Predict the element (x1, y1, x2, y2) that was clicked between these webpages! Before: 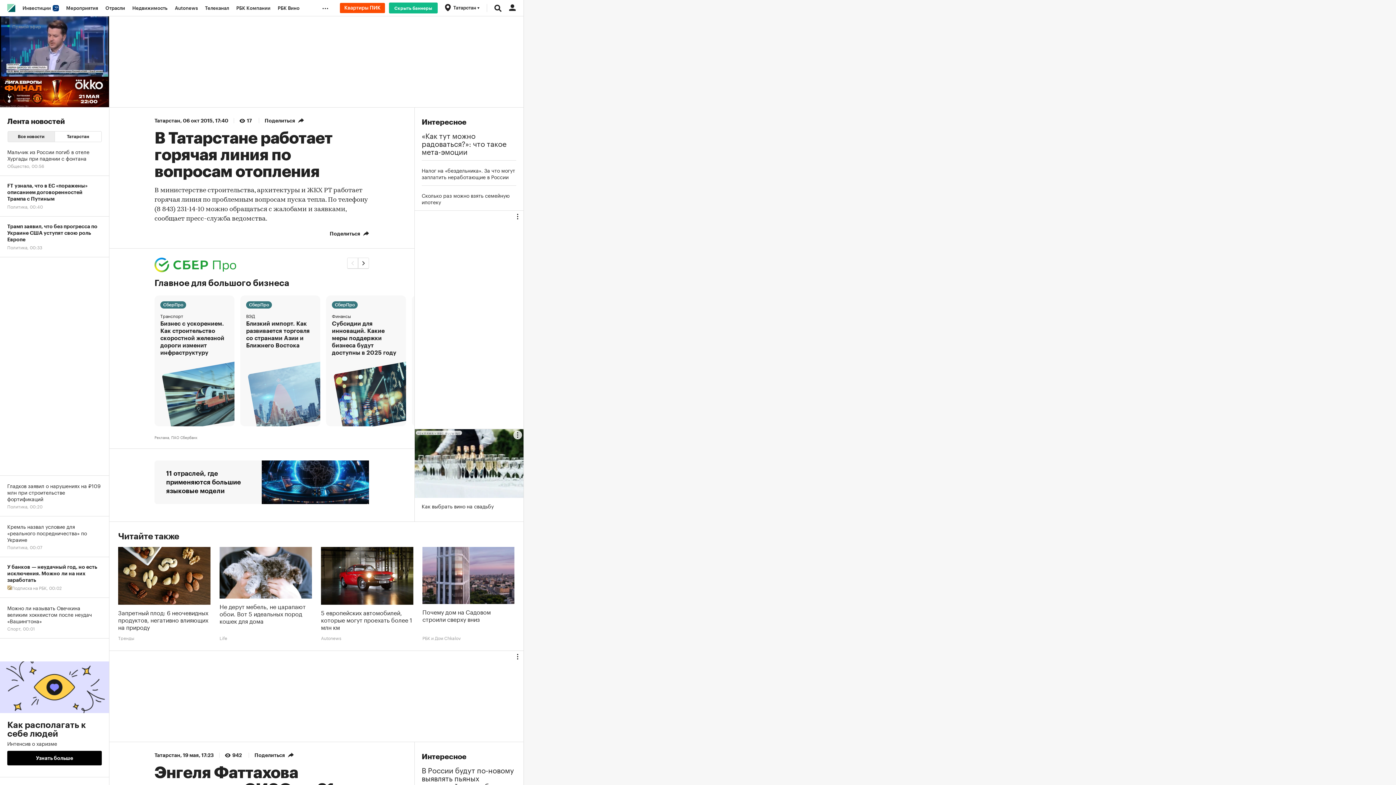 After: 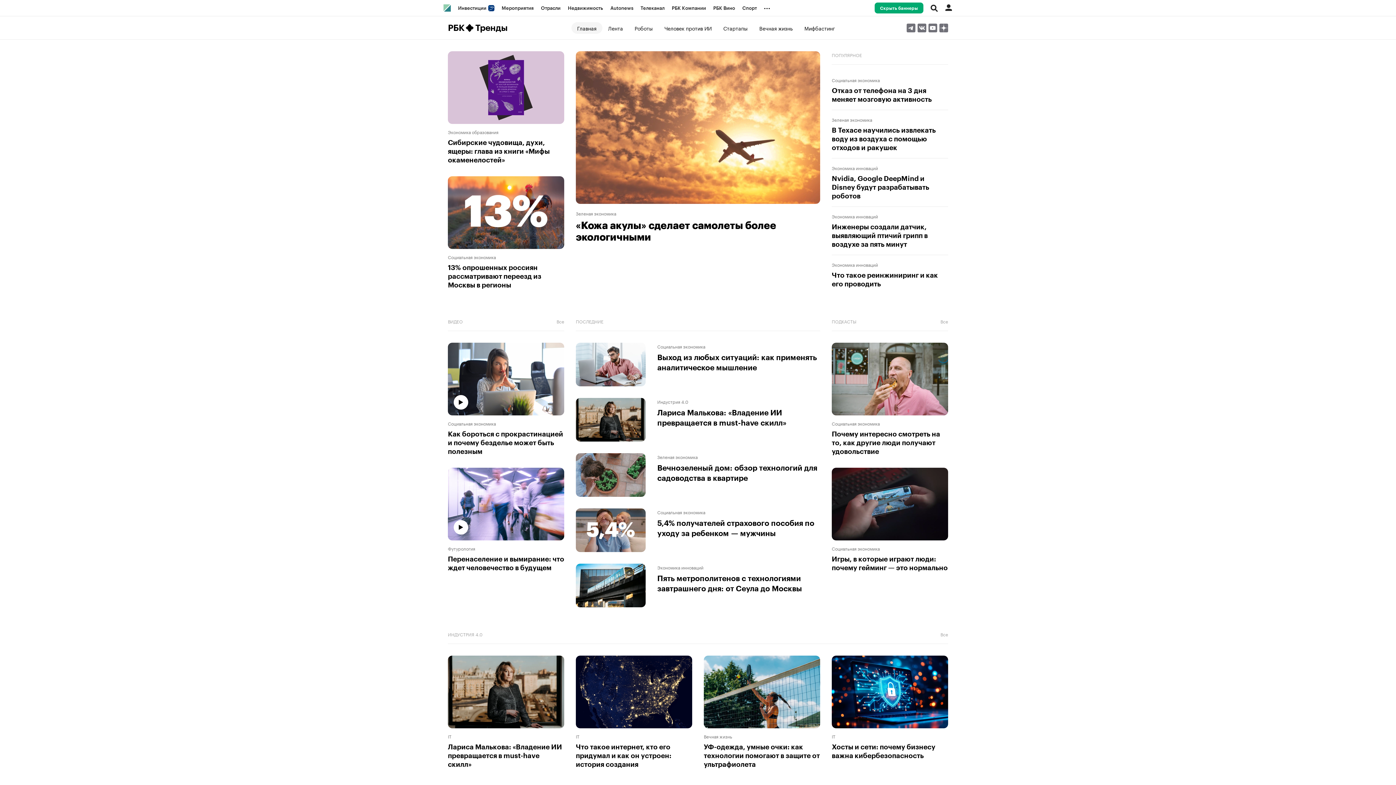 Action: bbox: (118, 635, 134, 640) label: Тренды